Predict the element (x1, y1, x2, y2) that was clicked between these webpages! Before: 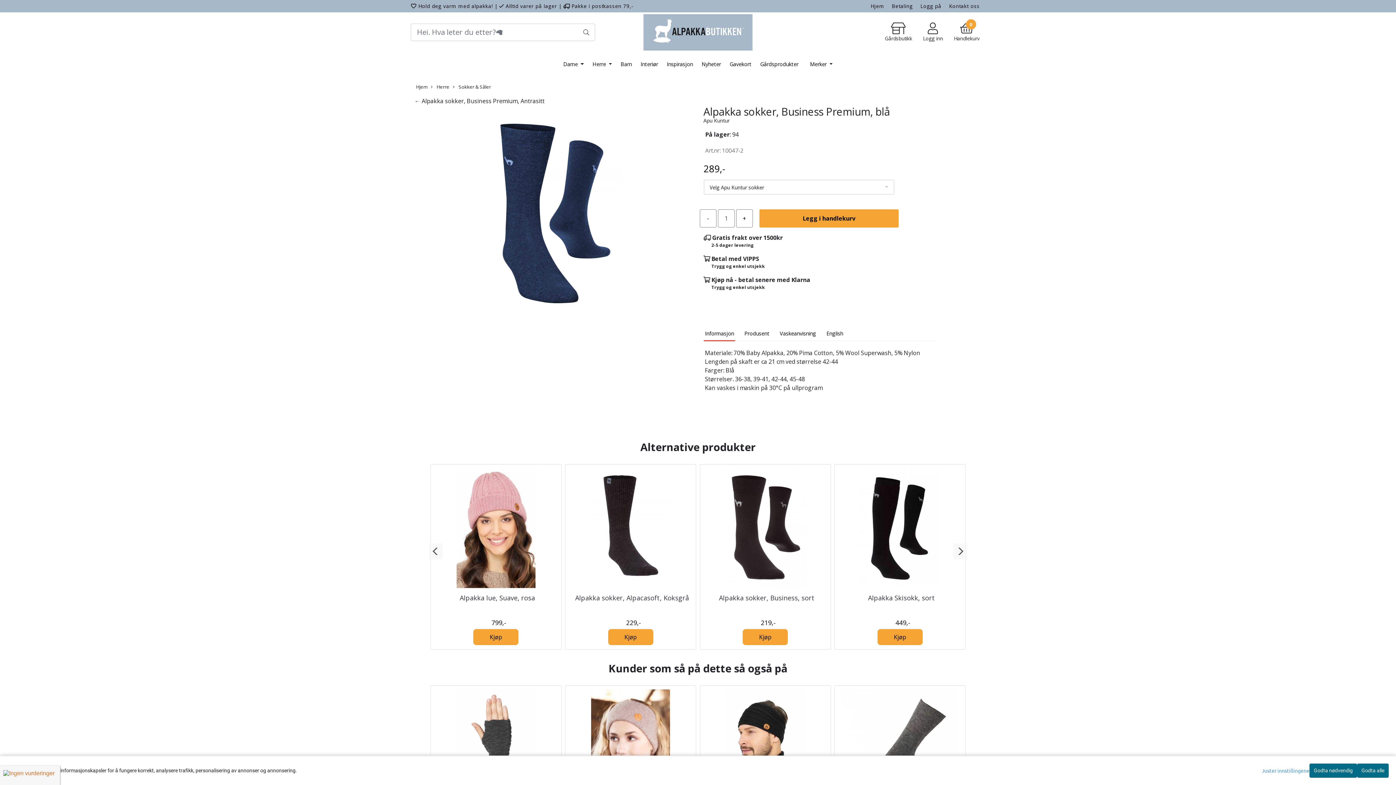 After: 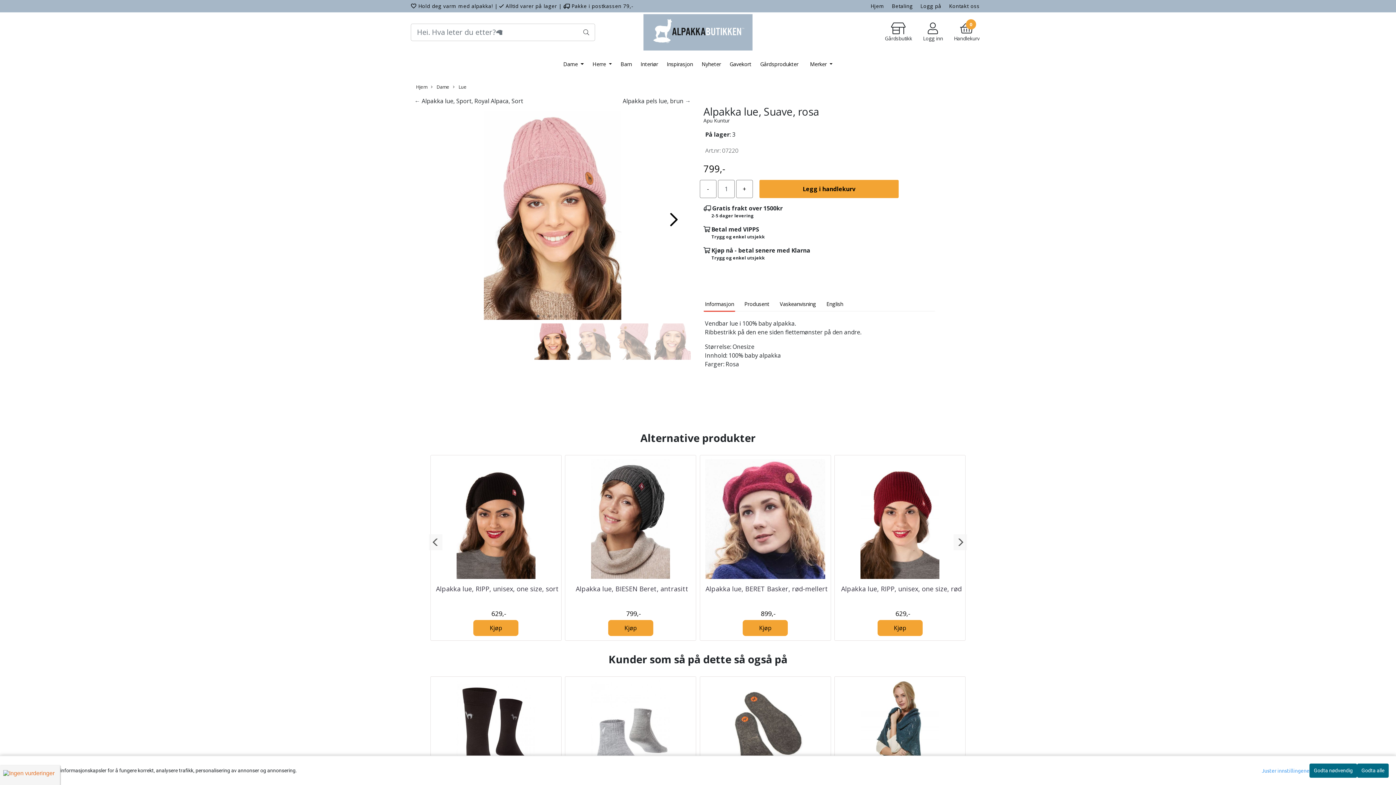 Action: bbox: (430, 464, 561, 591)